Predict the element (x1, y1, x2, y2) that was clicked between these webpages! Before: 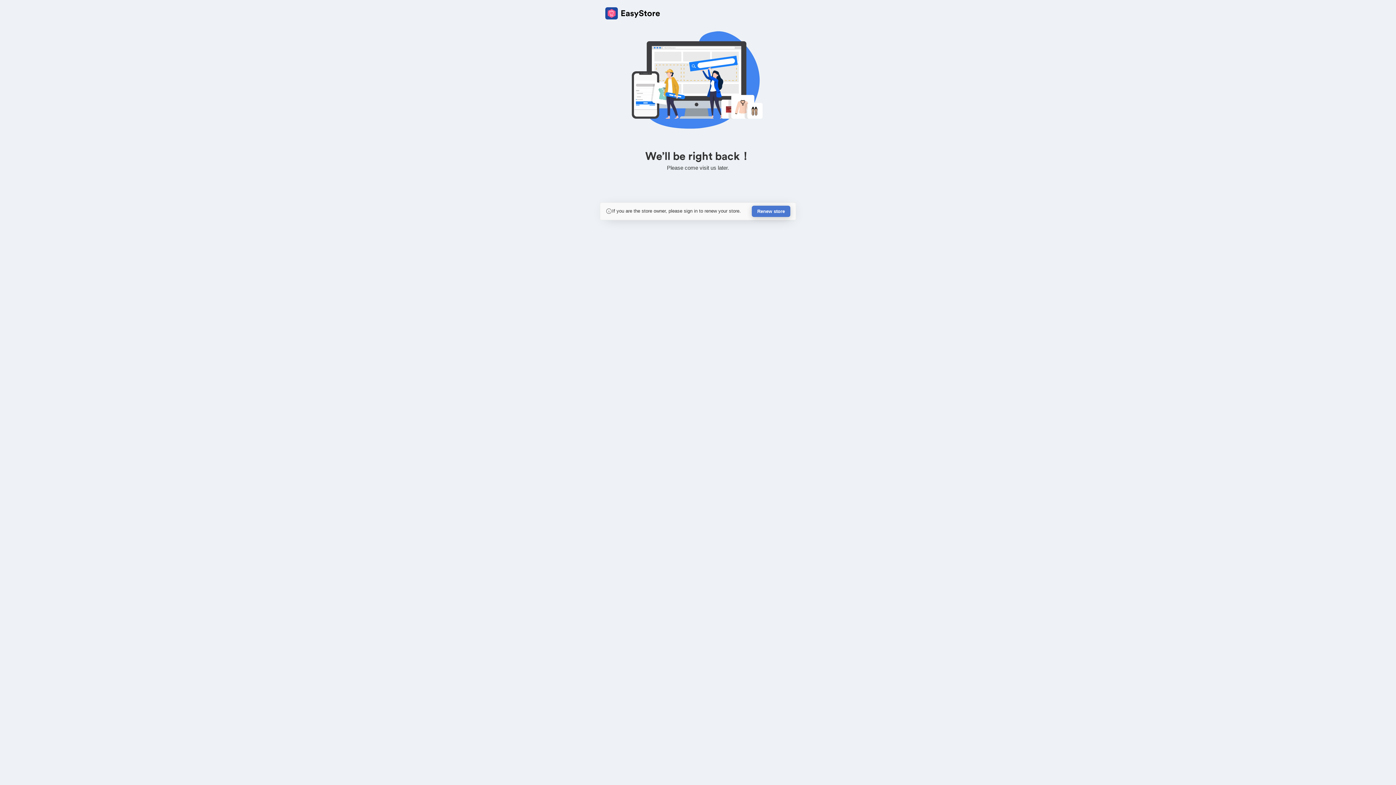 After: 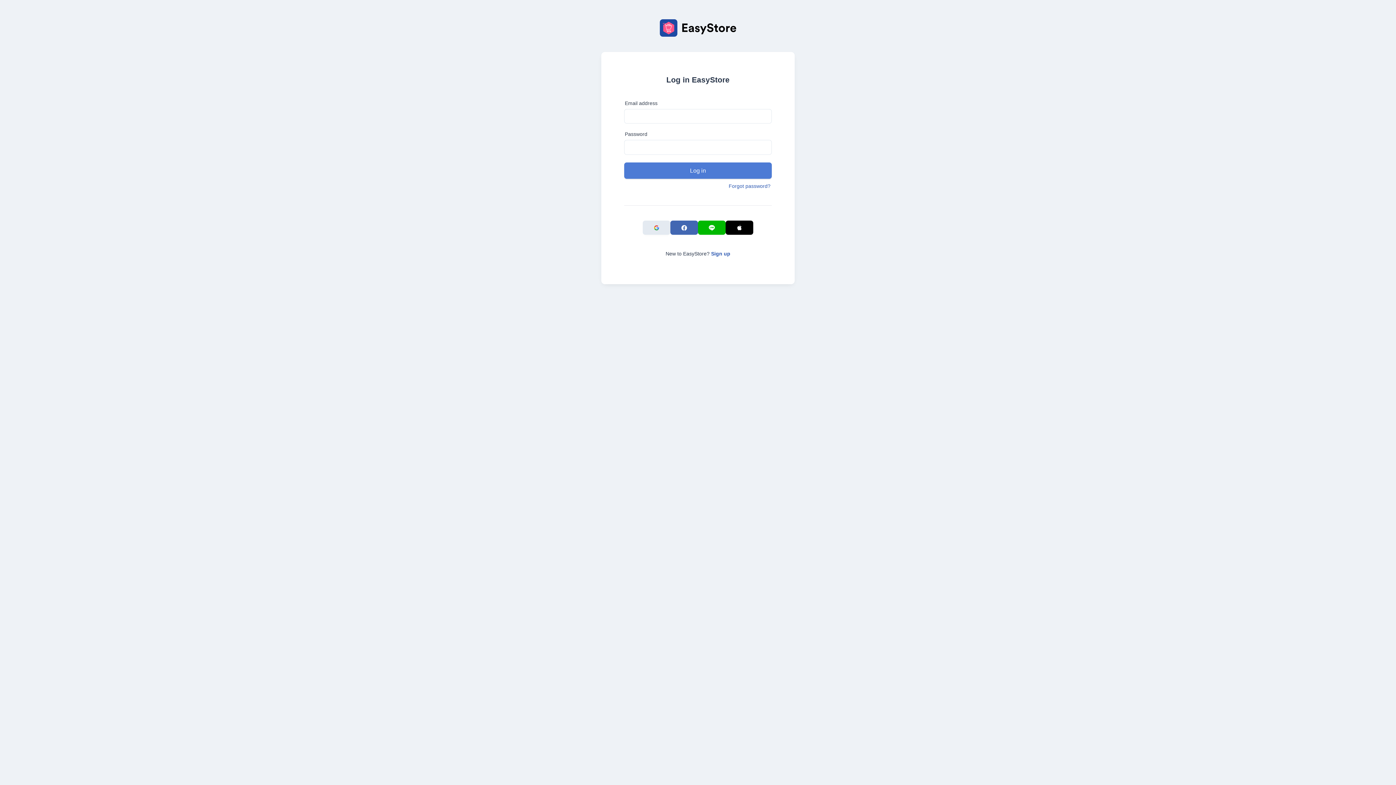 Action: bbox: (752, 205, 790, 217) label: Renew store